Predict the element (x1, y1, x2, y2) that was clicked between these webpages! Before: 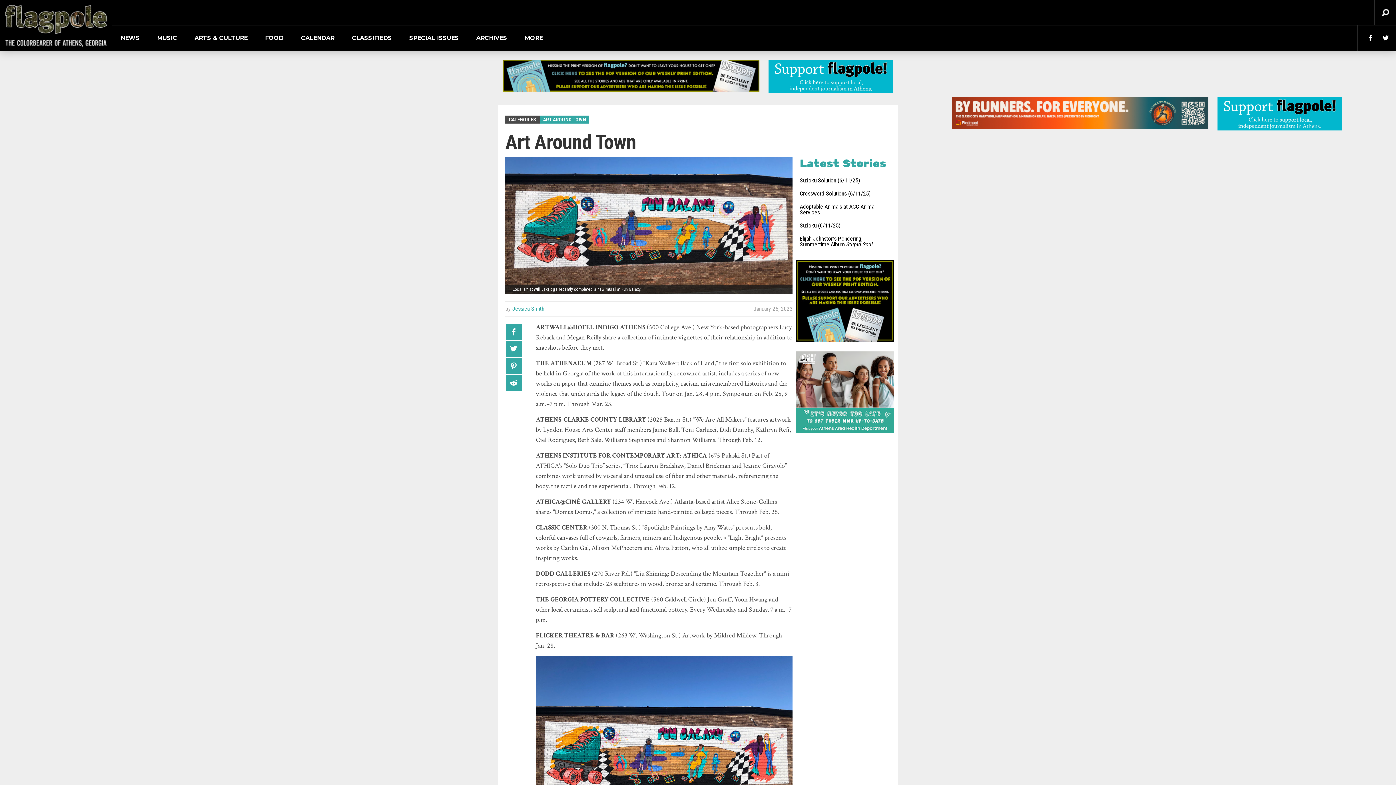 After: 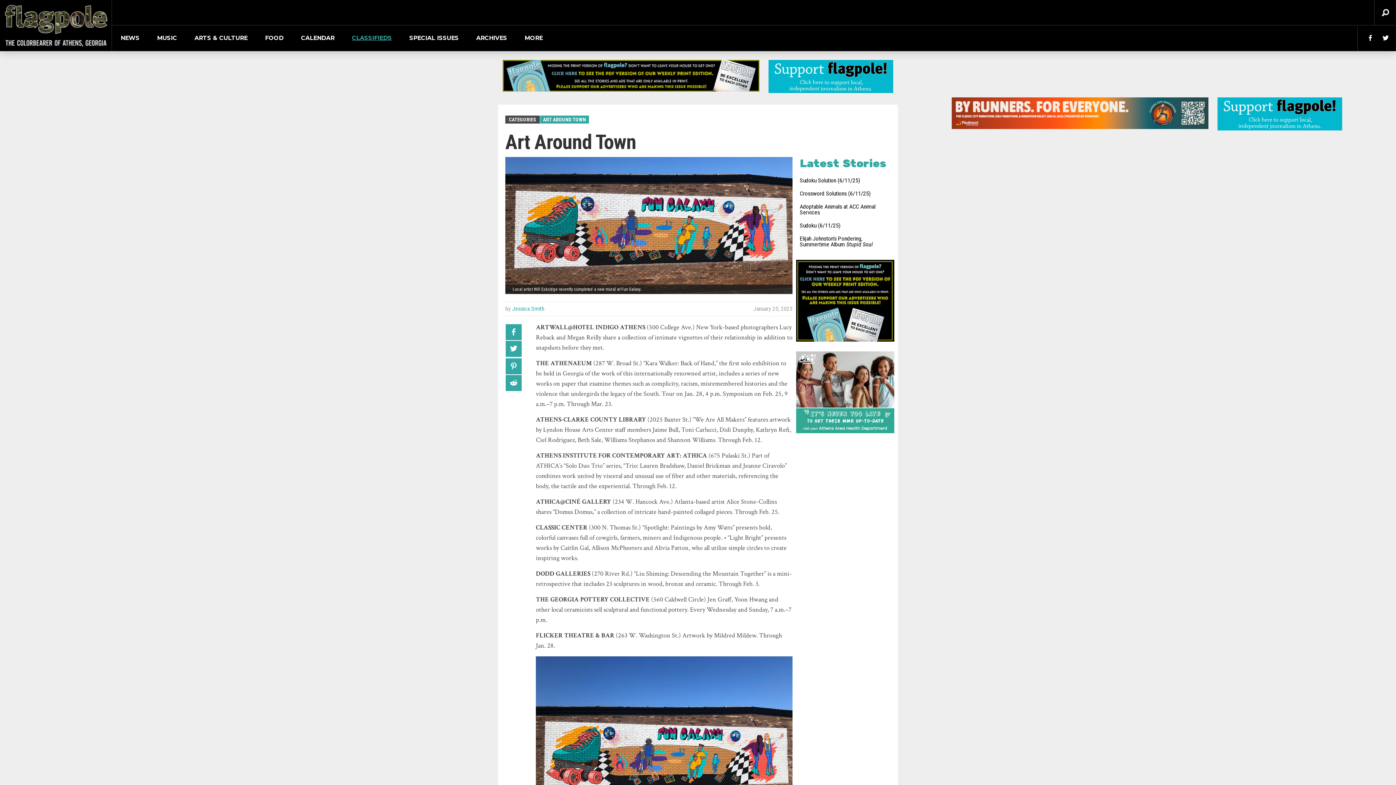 Action: bbox: (343, 25, 400, 50) label: CLASSIFIEDS